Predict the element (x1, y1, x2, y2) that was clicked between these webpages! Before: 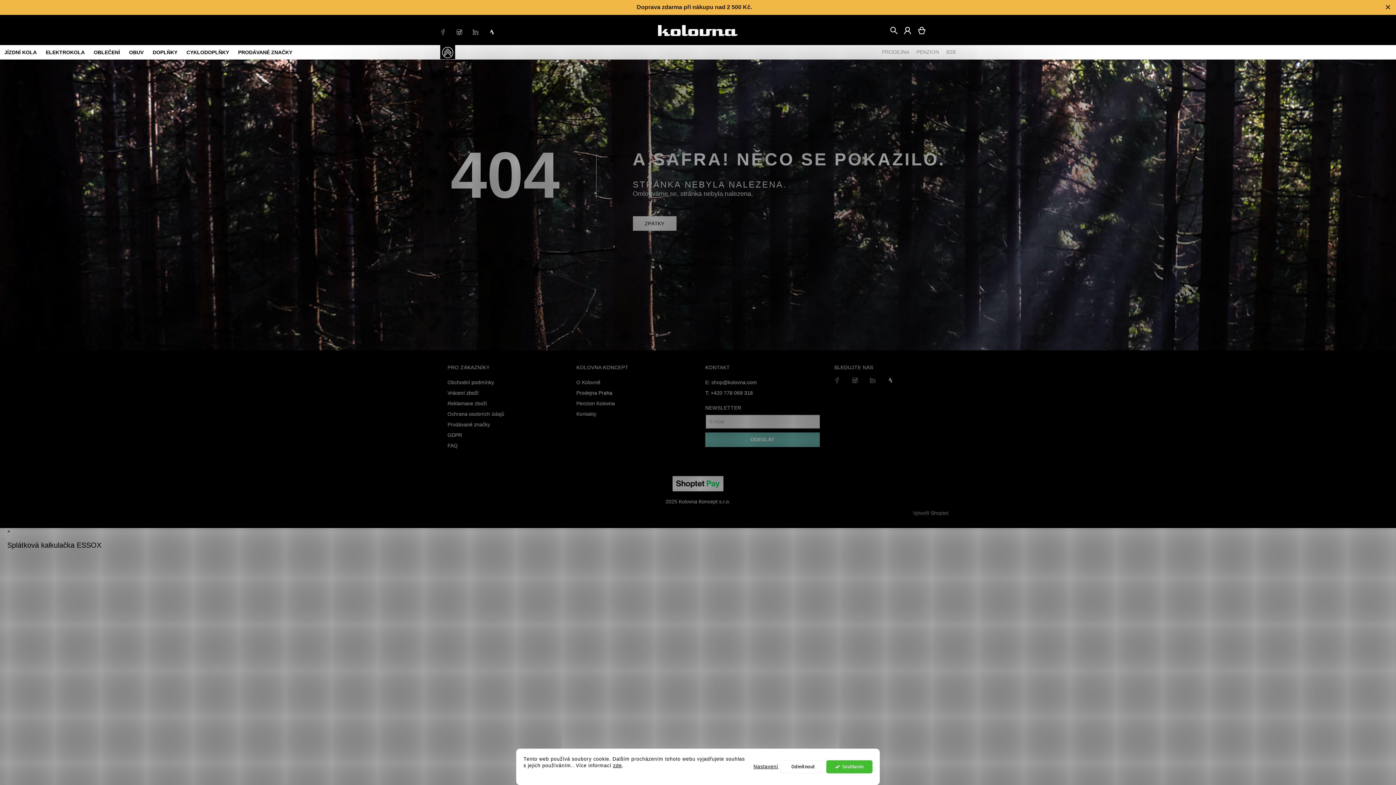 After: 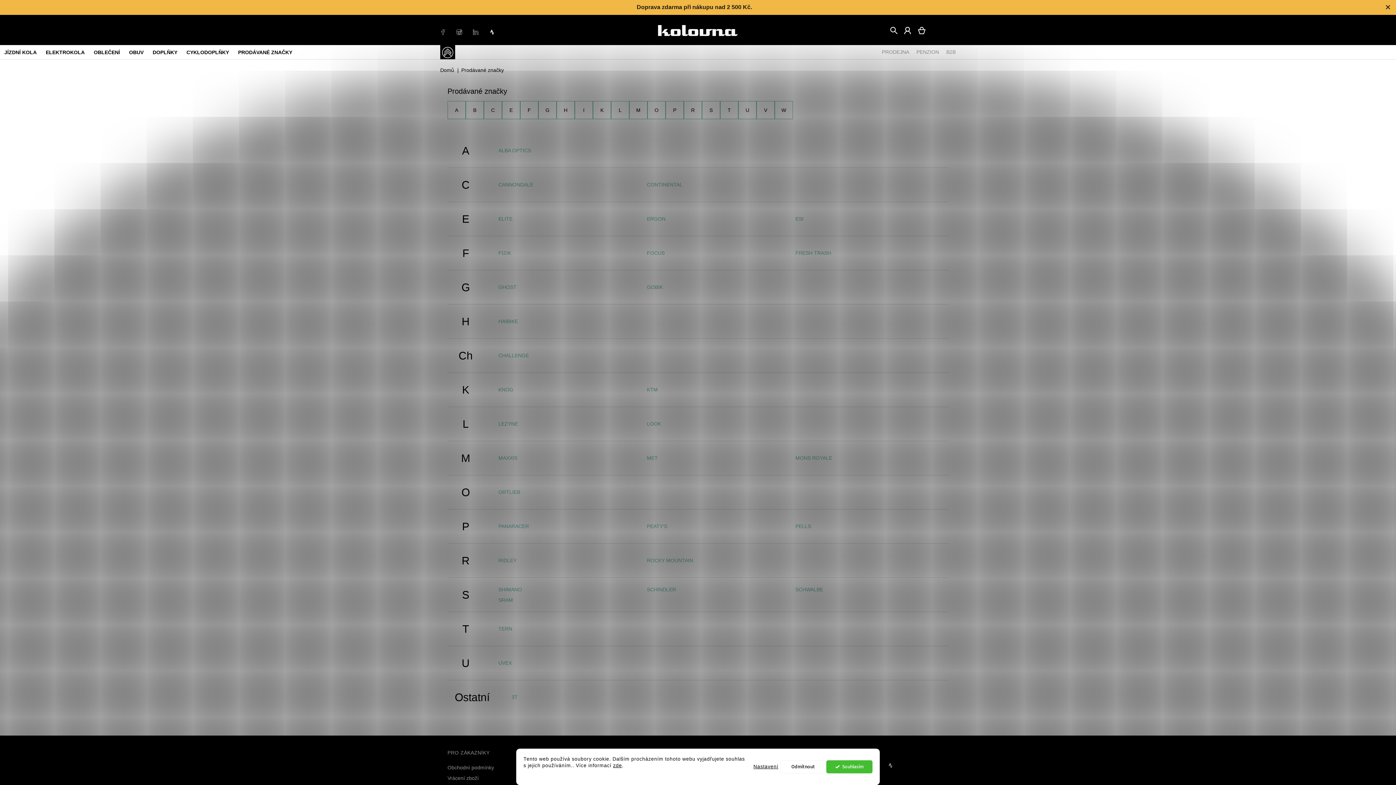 Action: bbox: (233, 45, 296, 59) label: PRODÁVANÉ ZNAČKY